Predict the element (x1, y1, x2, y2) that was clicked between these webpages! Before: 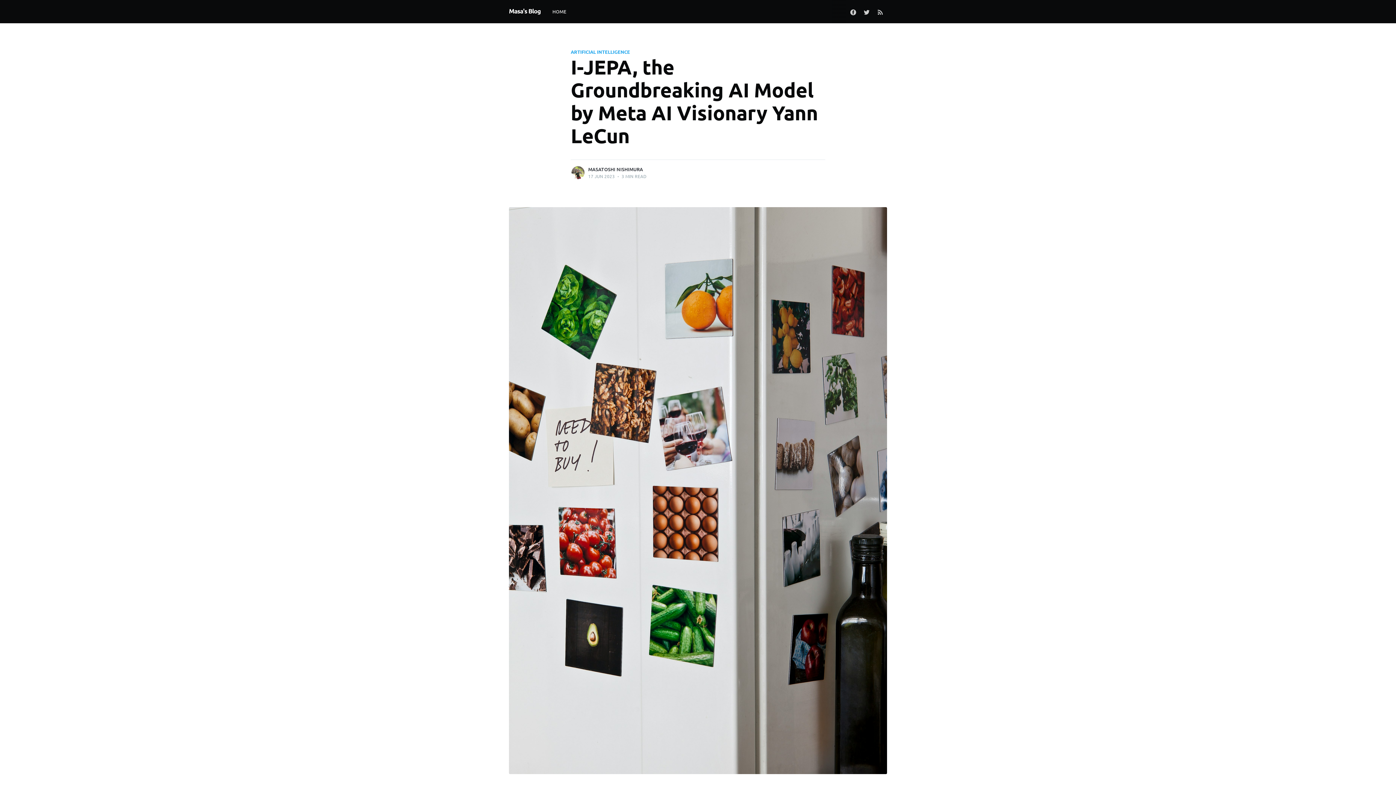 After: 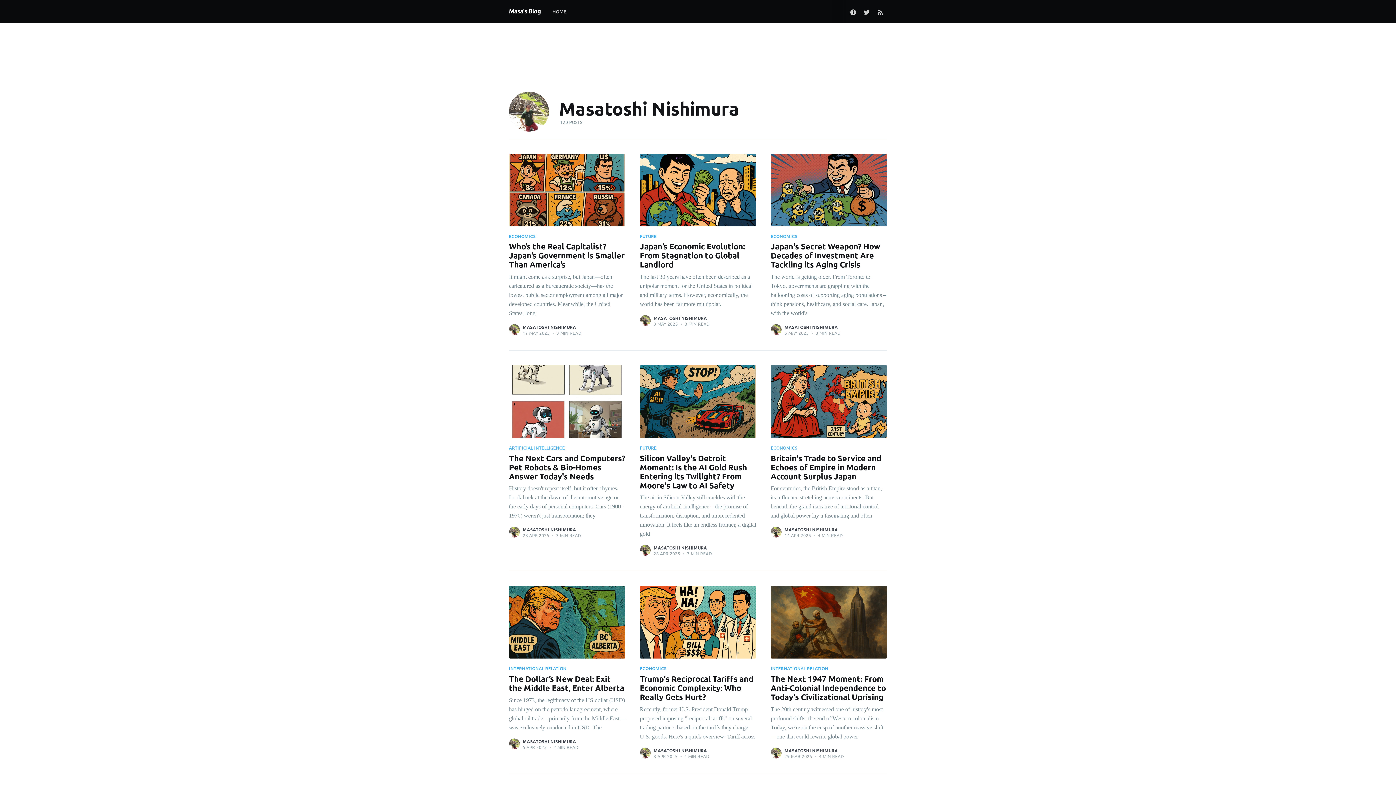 Action: label: MASATOSHI NISHIMURA bbox: (588, 166, 643, 172)